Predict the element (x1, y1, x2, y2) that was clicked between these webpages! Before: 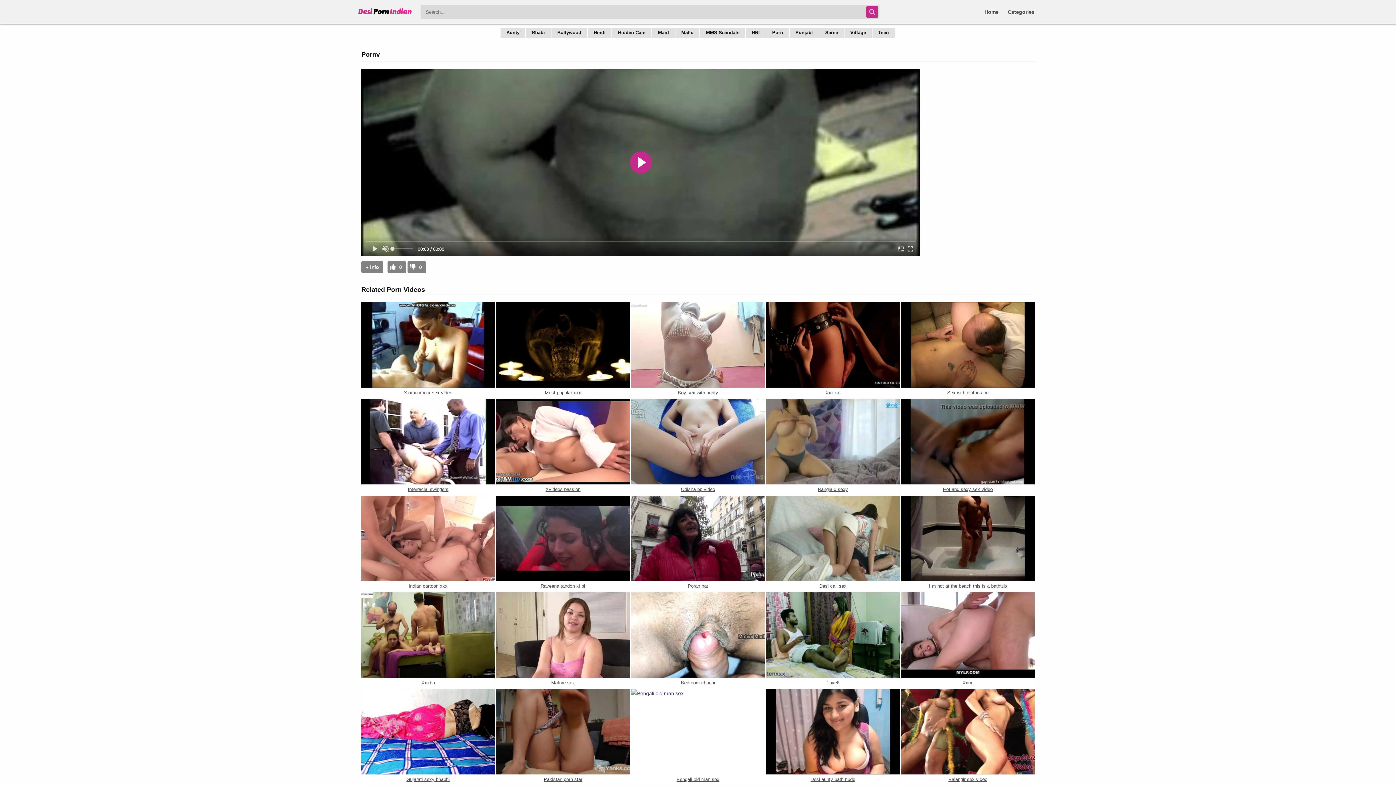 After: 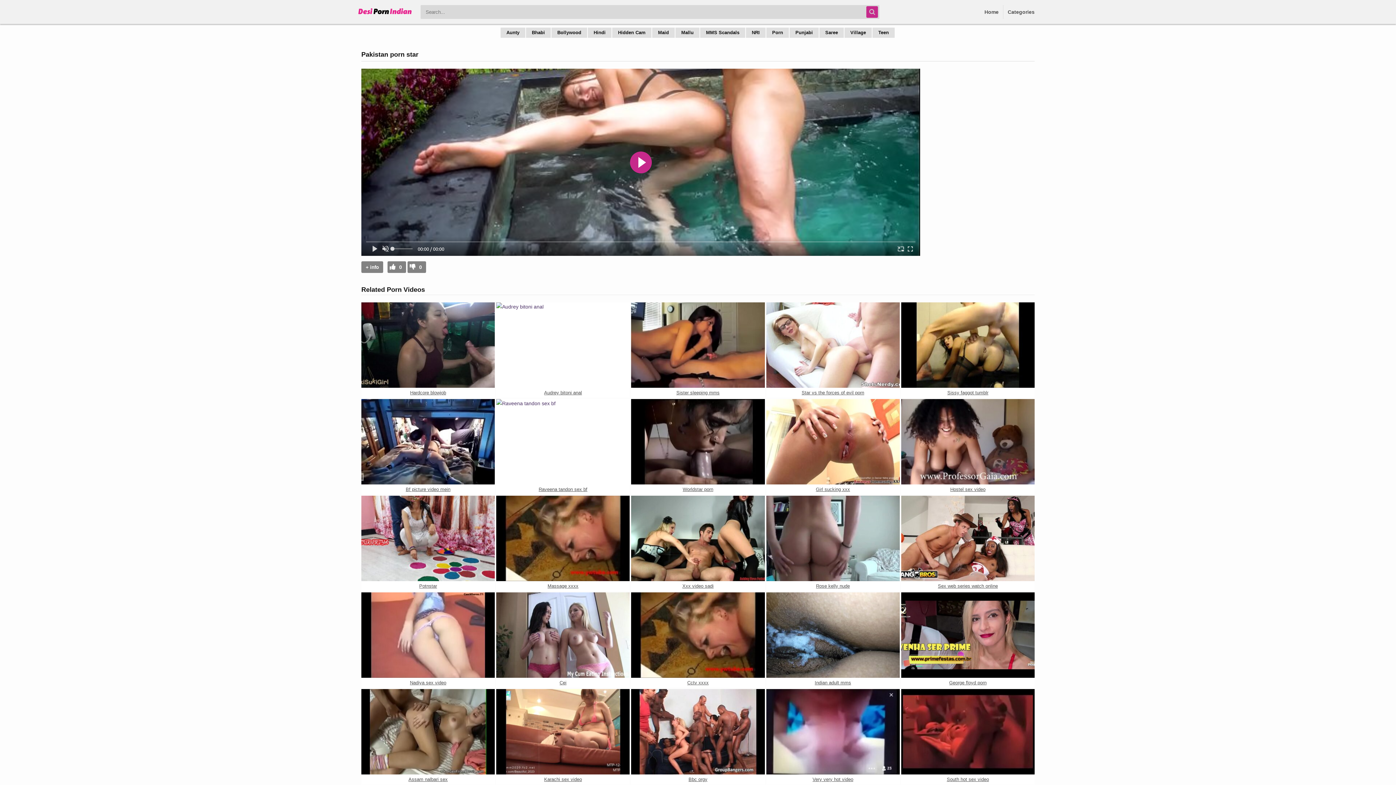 Action: label: Pakistan porn star bbox: (496, 774, 629, 784)